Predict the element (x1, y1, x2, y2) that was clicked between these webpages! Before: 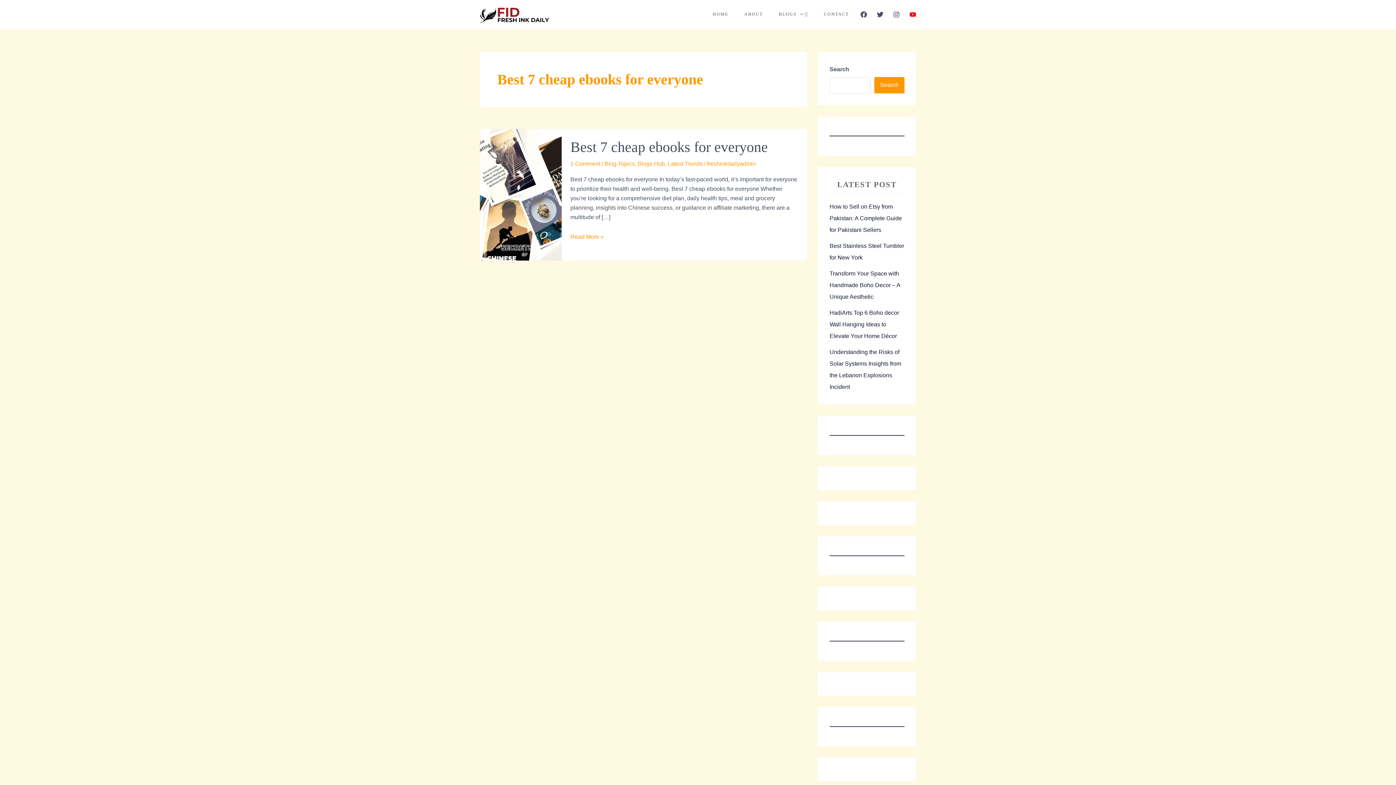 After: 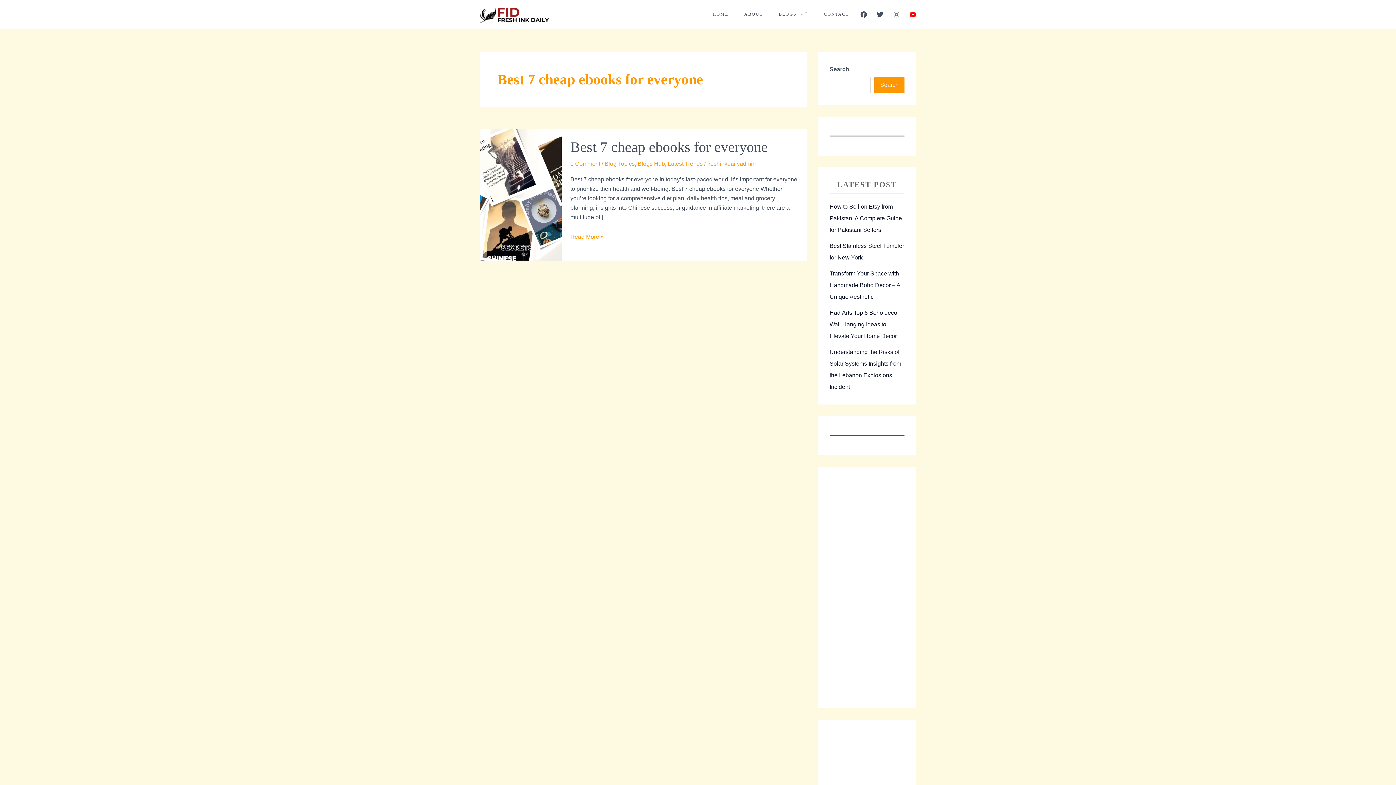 Action: label: YouTube bbox: (909, 11, 916, 17)